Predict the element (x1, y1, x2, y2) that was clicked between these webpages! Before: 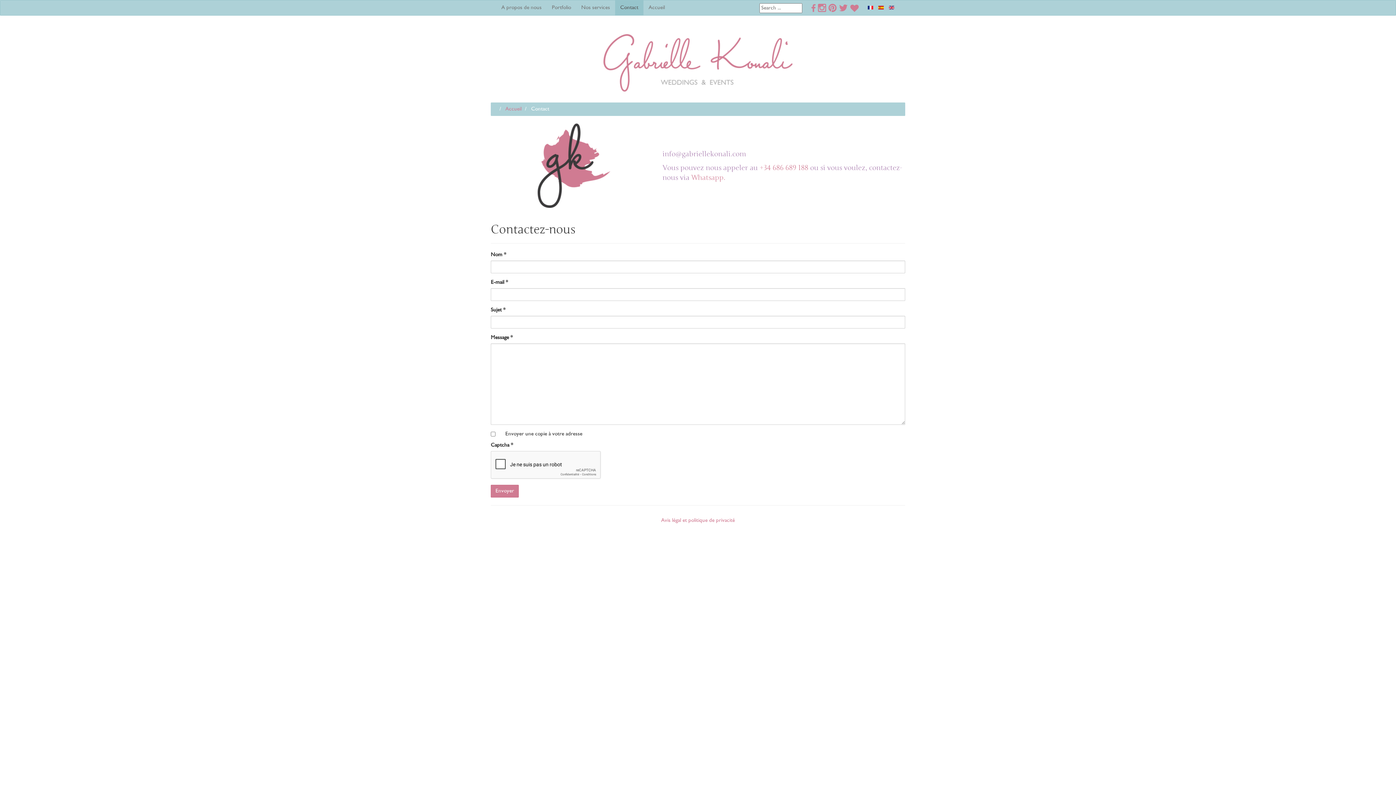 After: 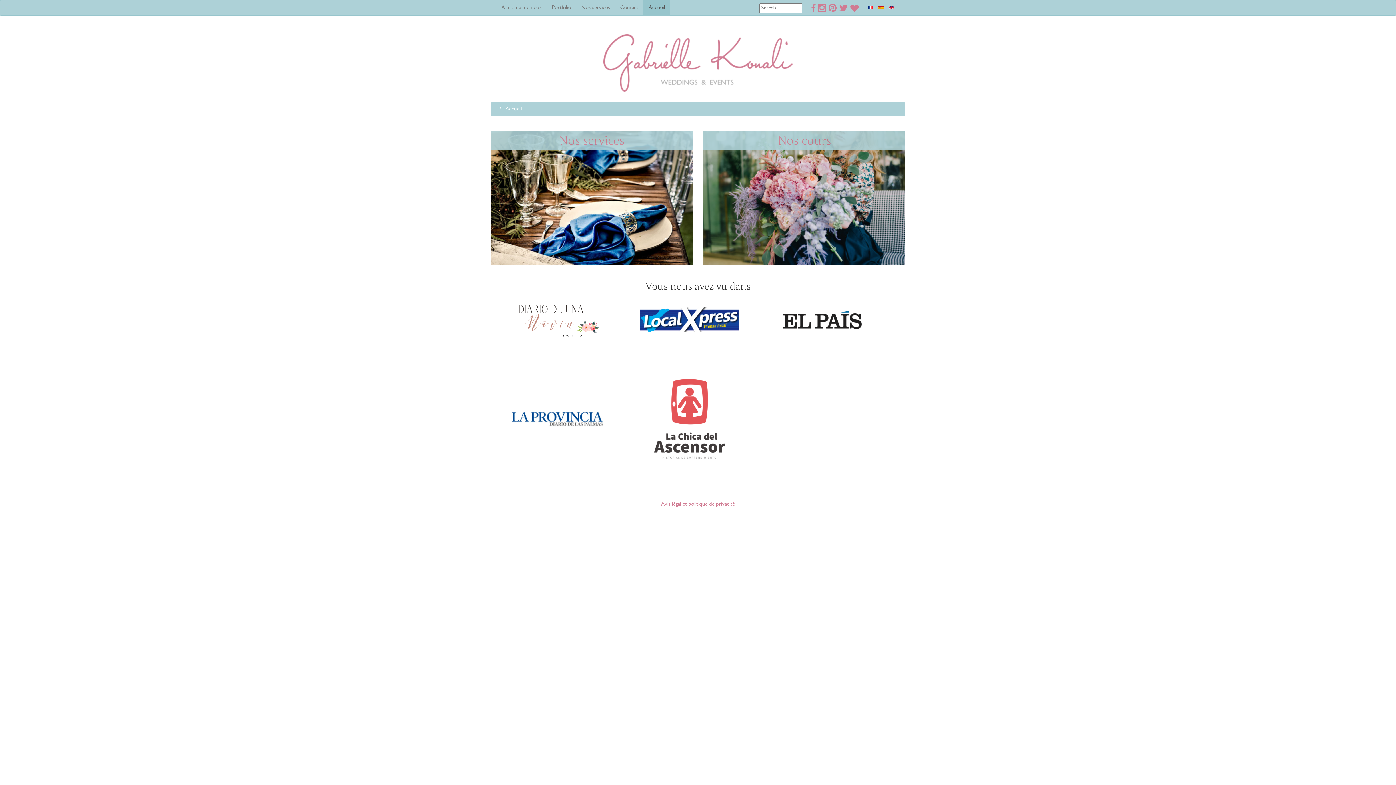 Action: bbox: (643, 0, 670, 15) label: Accueil